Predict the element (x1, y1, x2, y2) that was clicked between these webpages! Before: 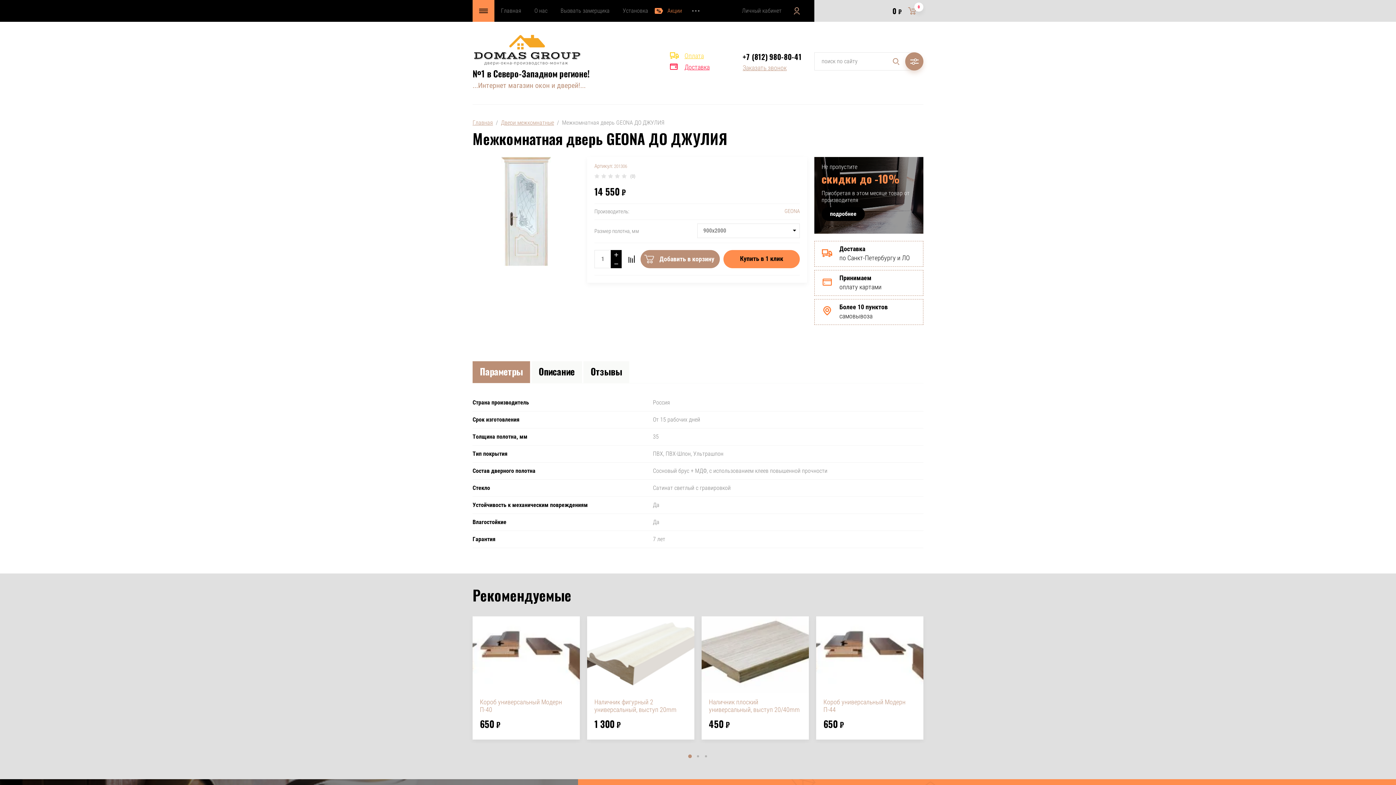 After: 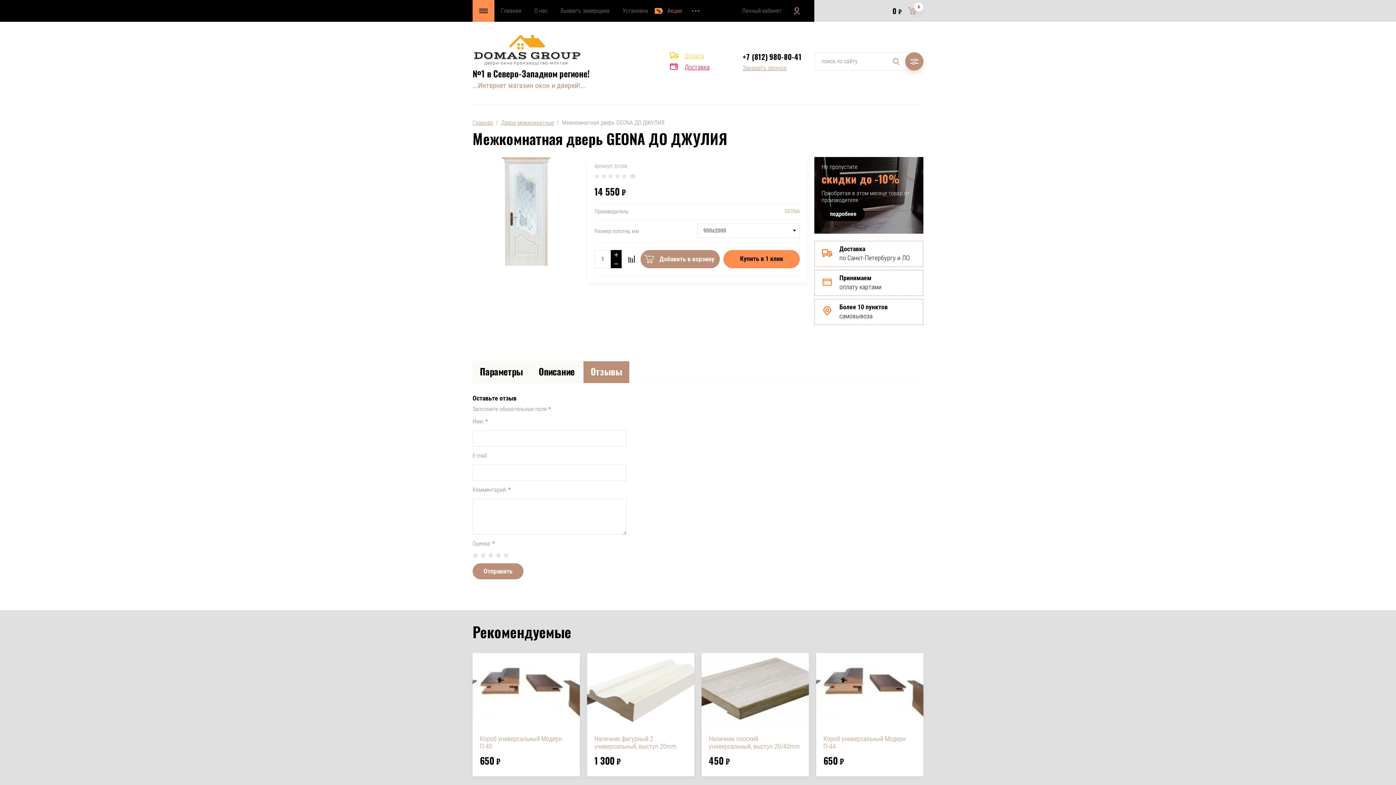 Action: bbox: (583, 361, 629, 383) label: Отзывы